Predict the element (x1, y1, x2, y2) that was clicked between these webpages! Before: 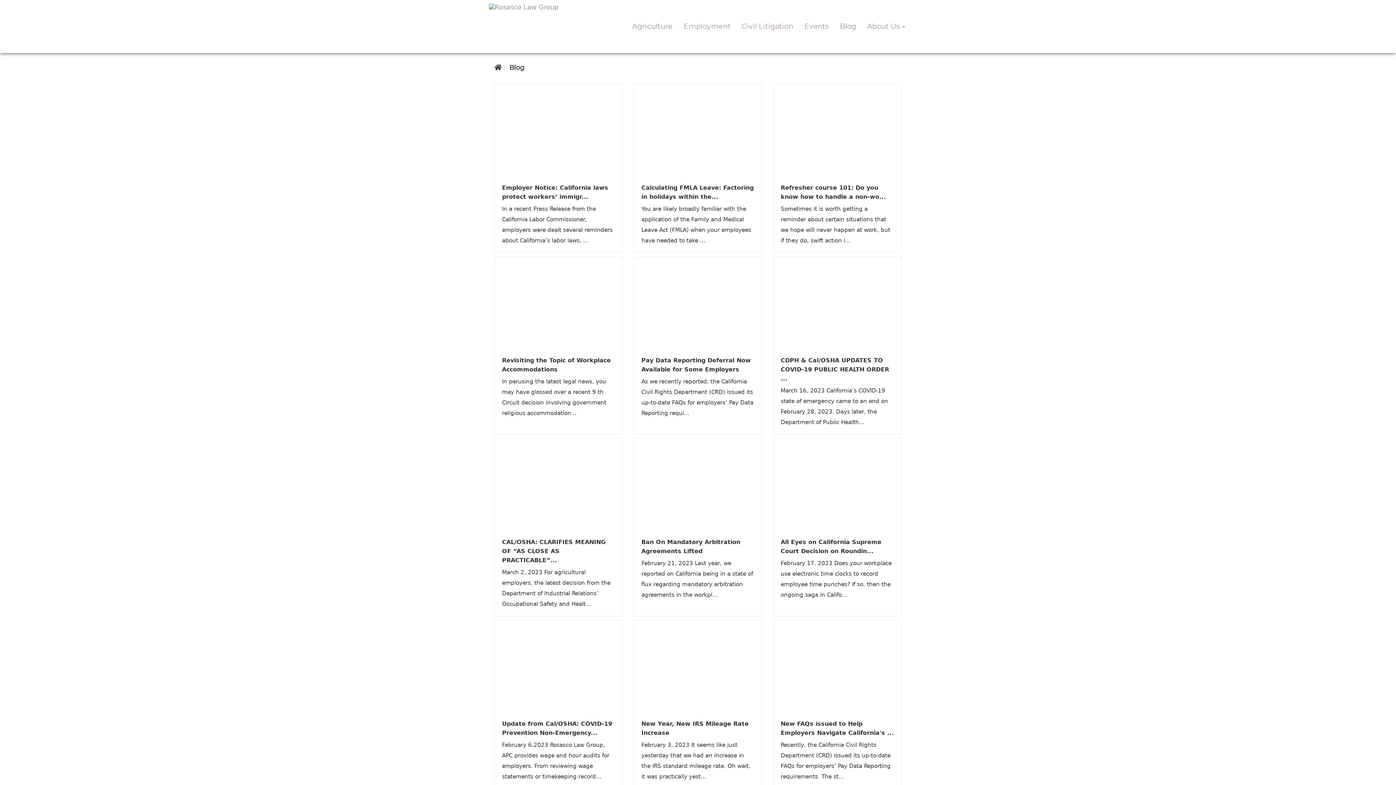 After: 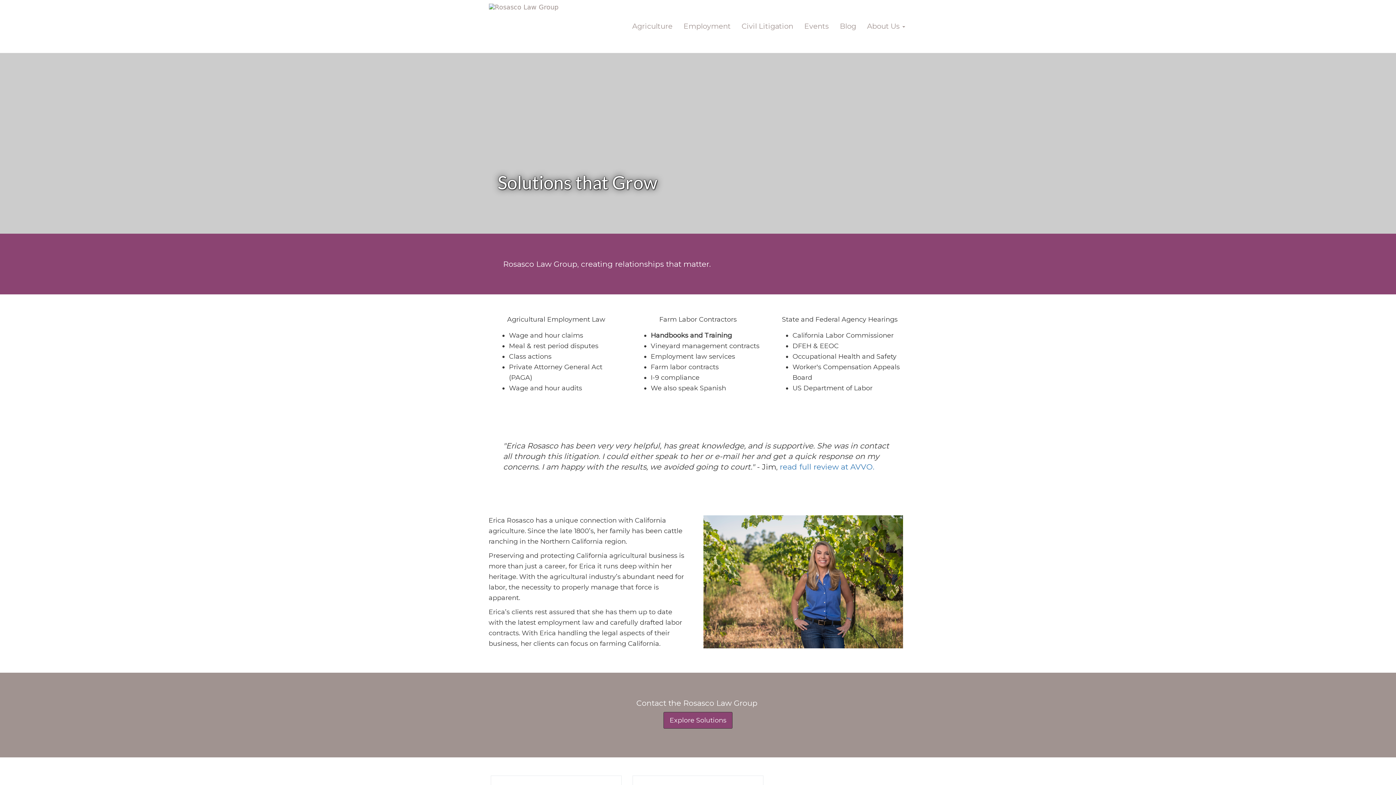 Action: bbox: (626, 0, 678, 52) label: Agriculture